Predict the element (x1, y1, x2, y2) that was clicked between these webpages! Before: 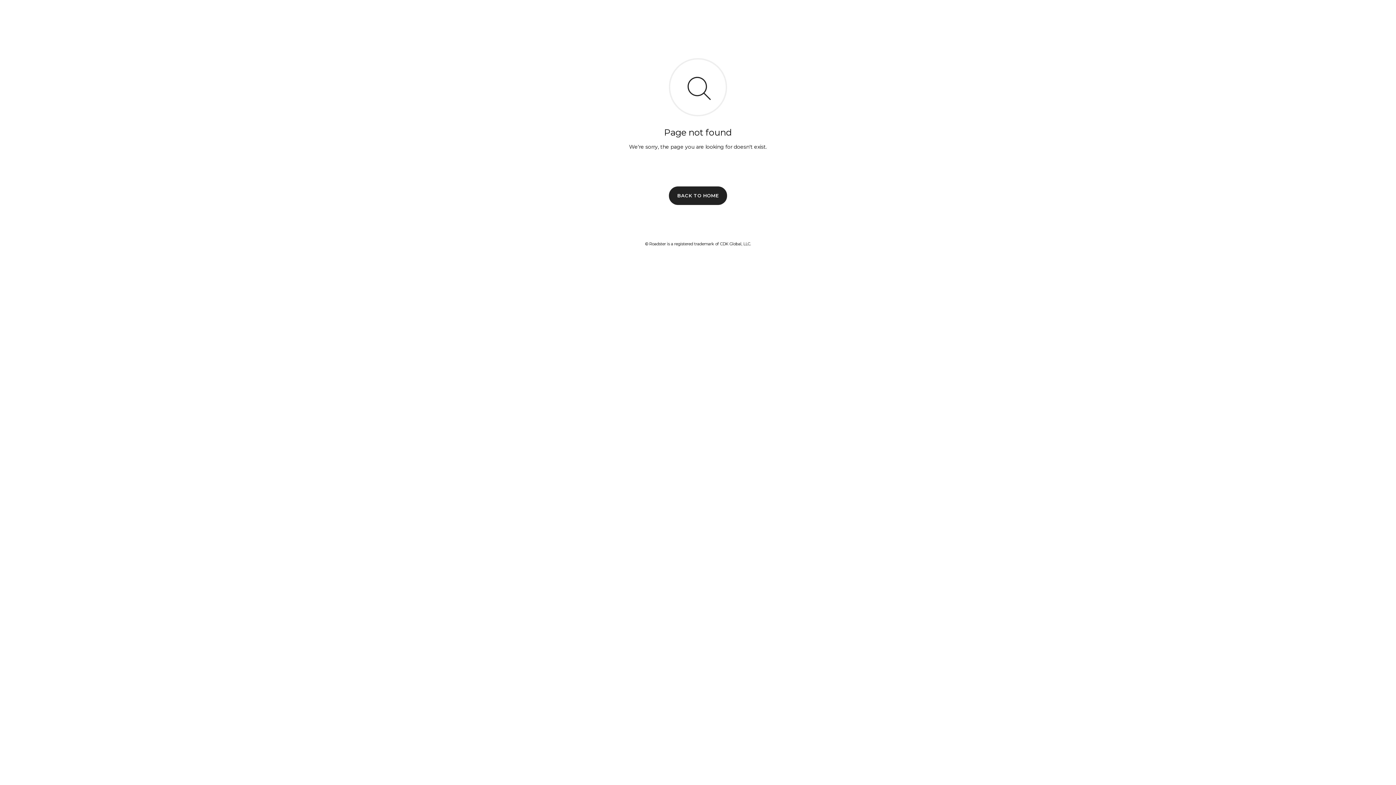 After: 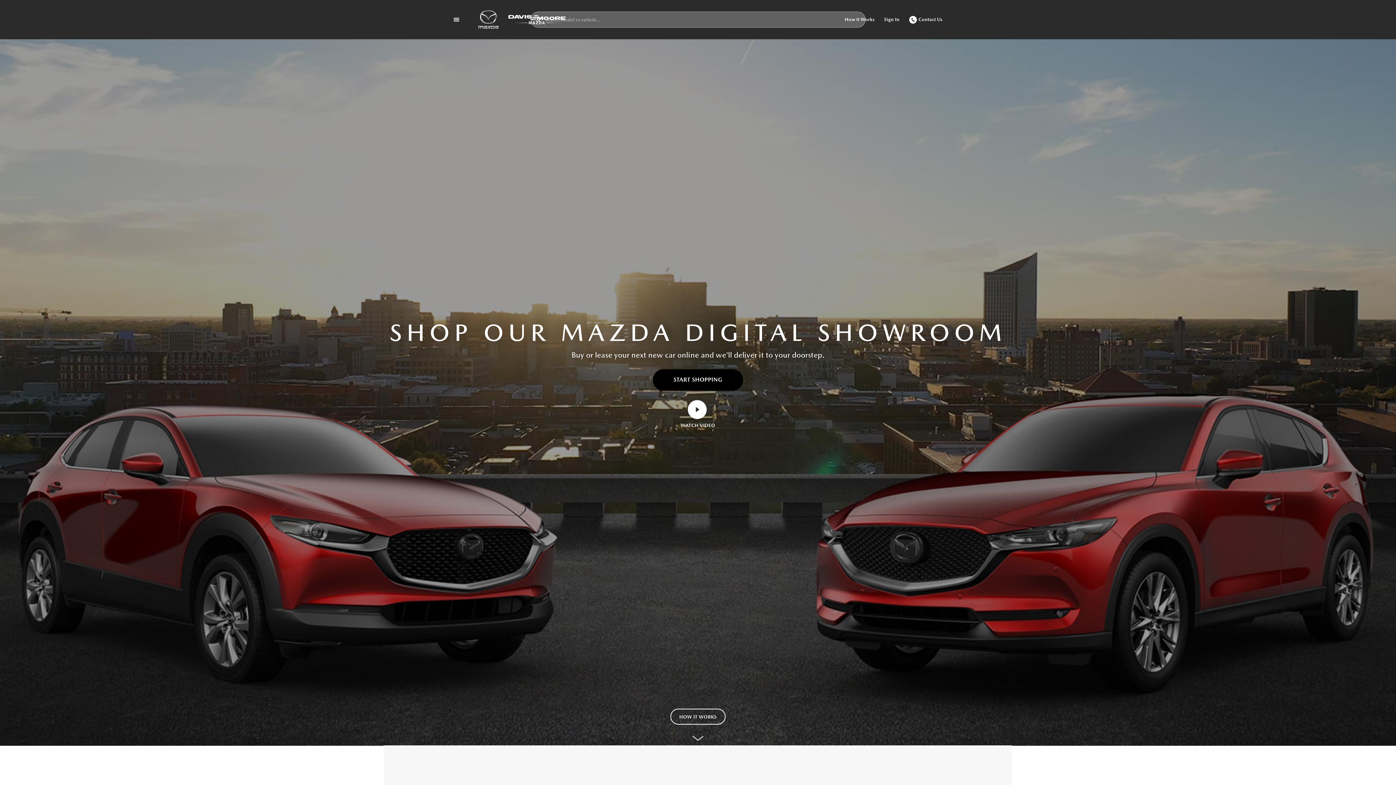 Action: label: BACK TO HOME bbox: (669, 186, 727, 204)